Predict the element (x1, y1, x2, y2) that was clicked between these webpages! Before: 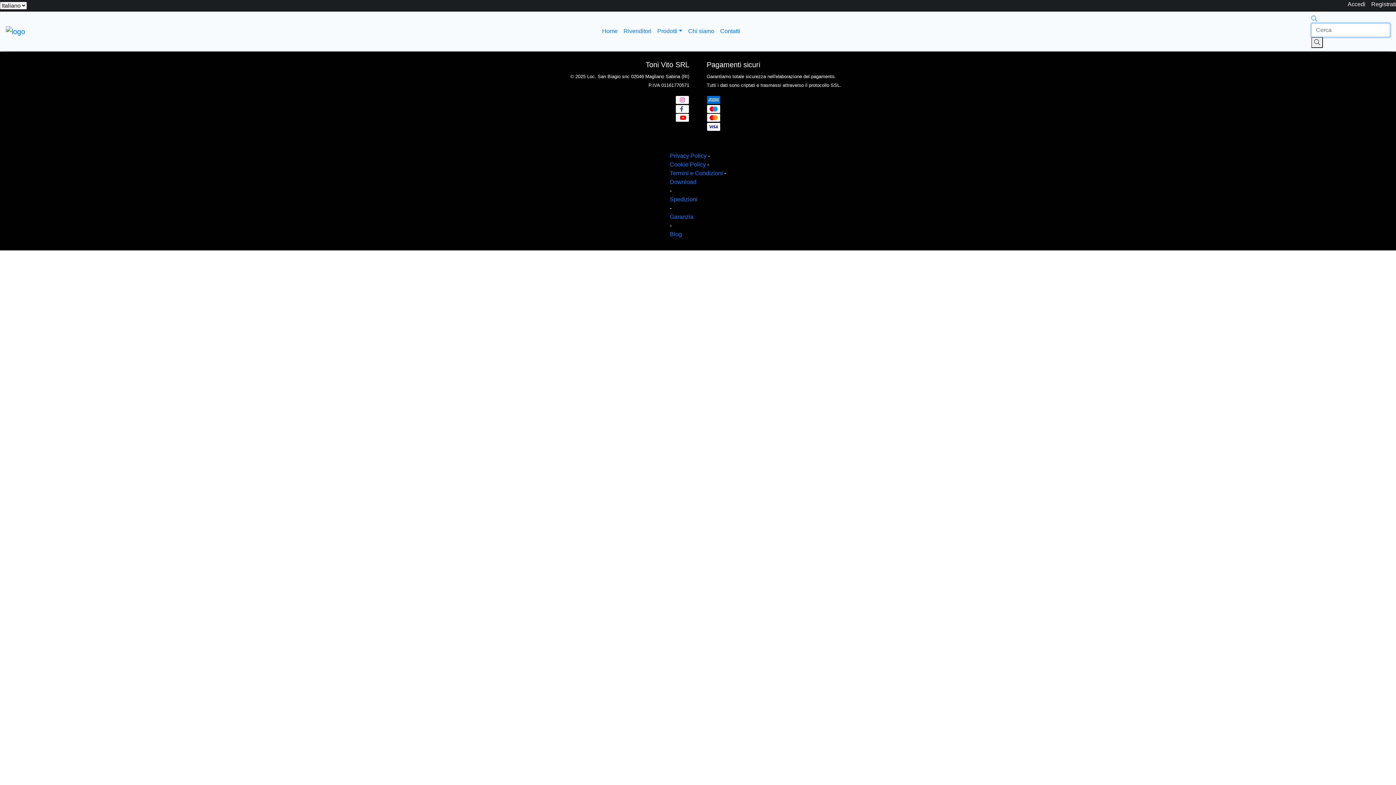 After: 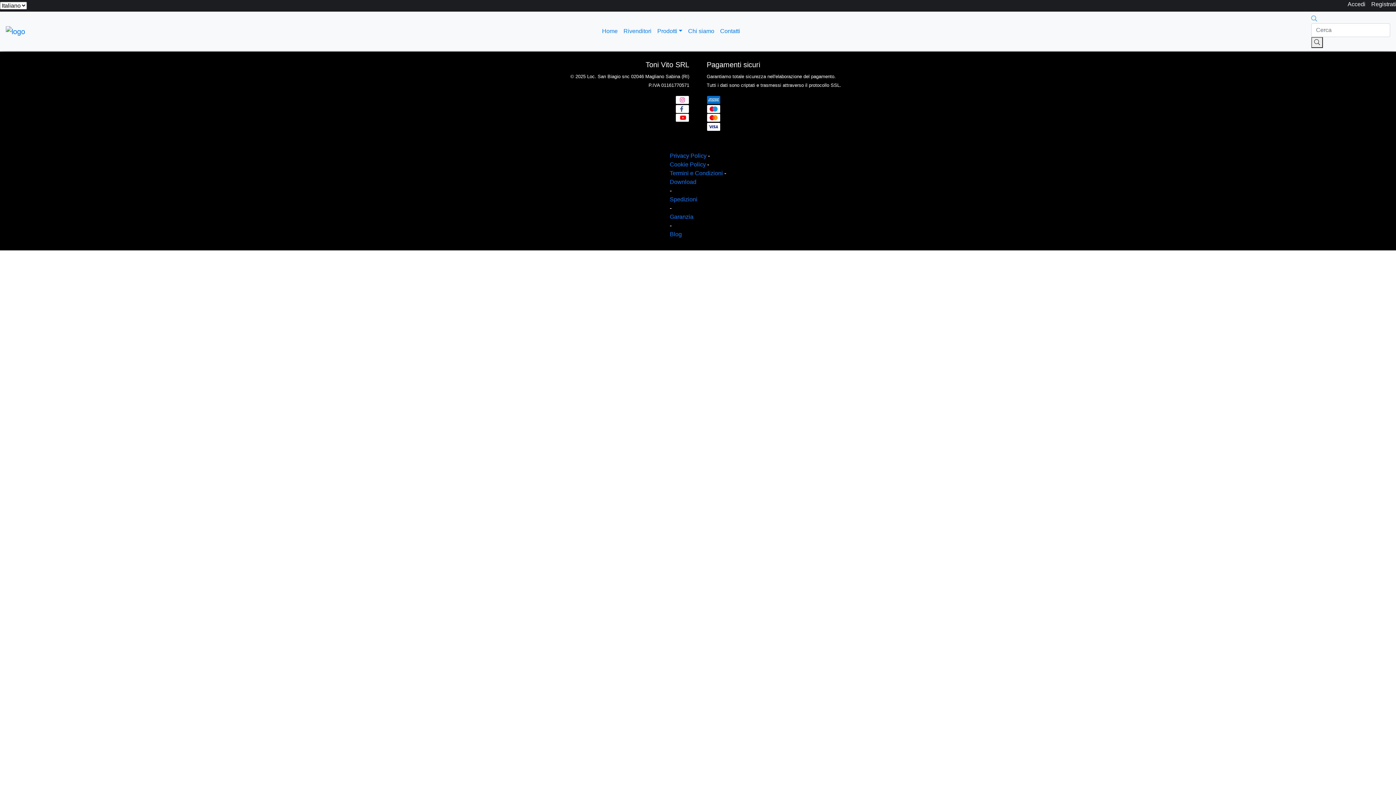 Action: bbox: (675, 105, 689, 111)